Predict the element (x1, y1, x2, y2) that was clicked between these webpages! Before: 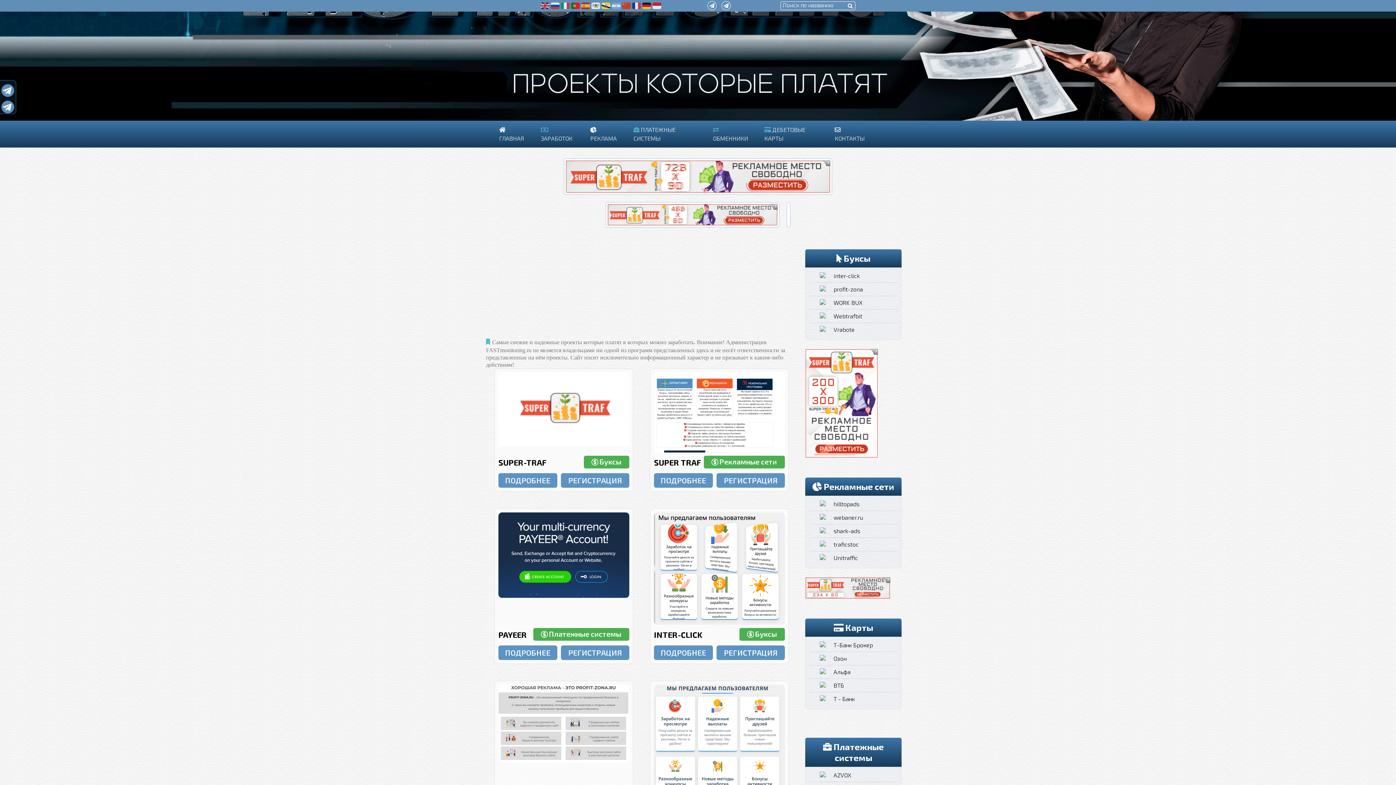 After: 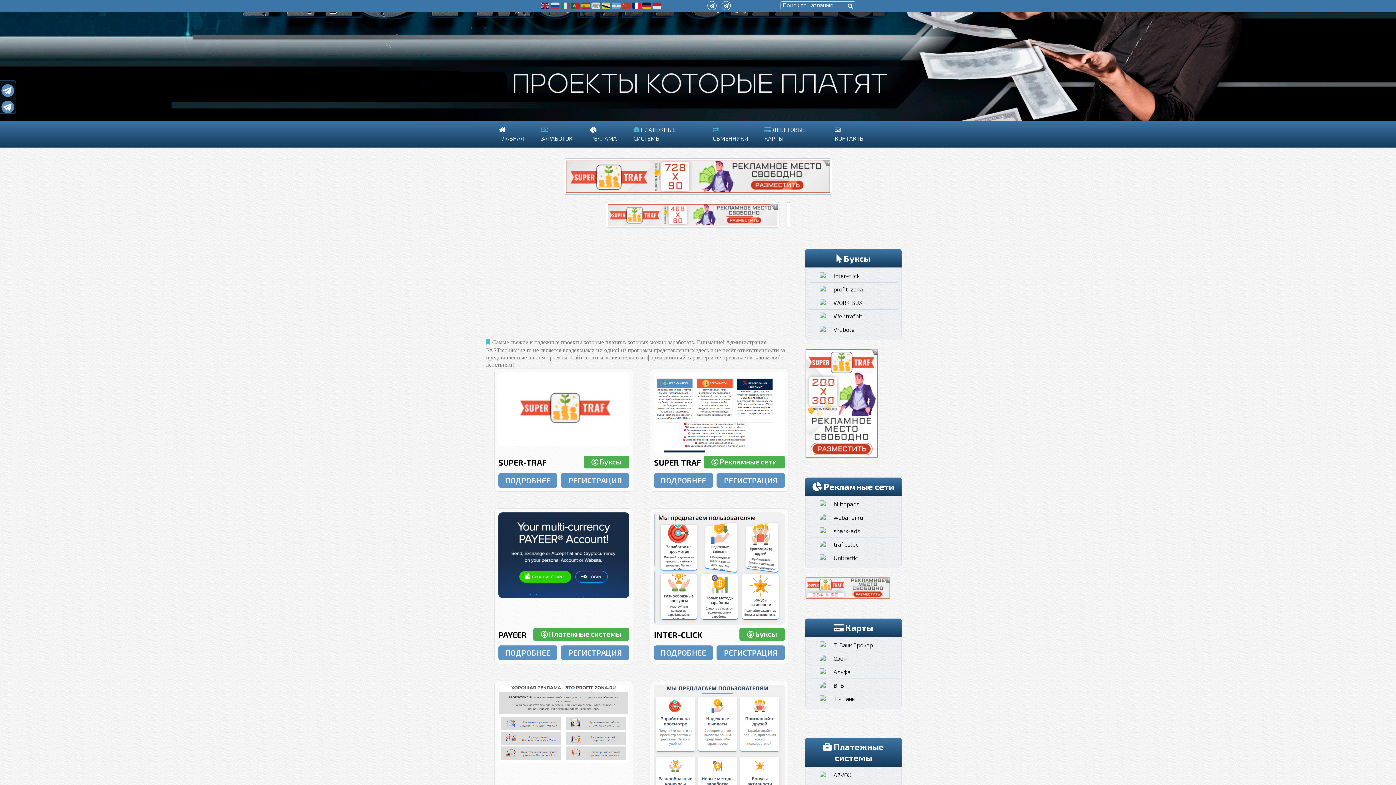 Action: bbox: (632, 1, 641, 9)